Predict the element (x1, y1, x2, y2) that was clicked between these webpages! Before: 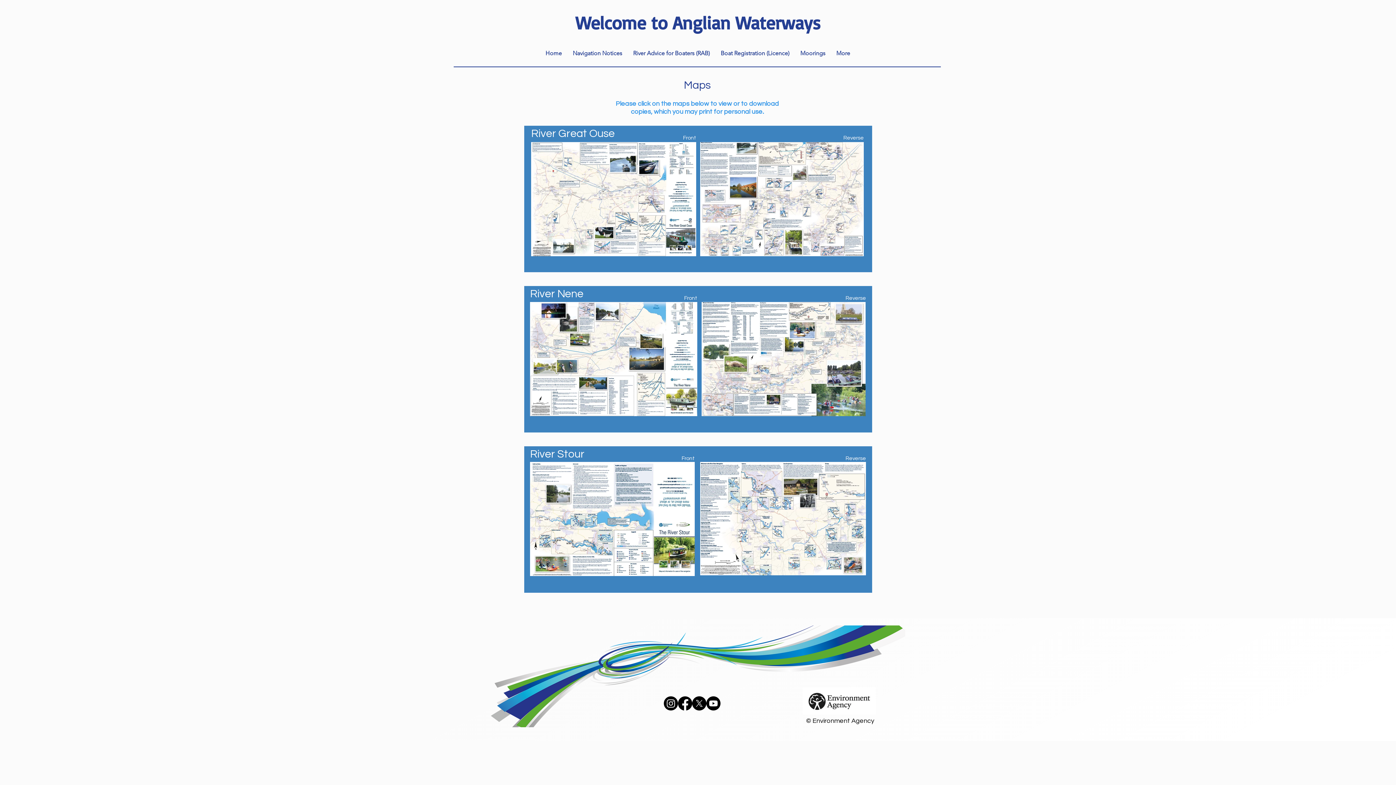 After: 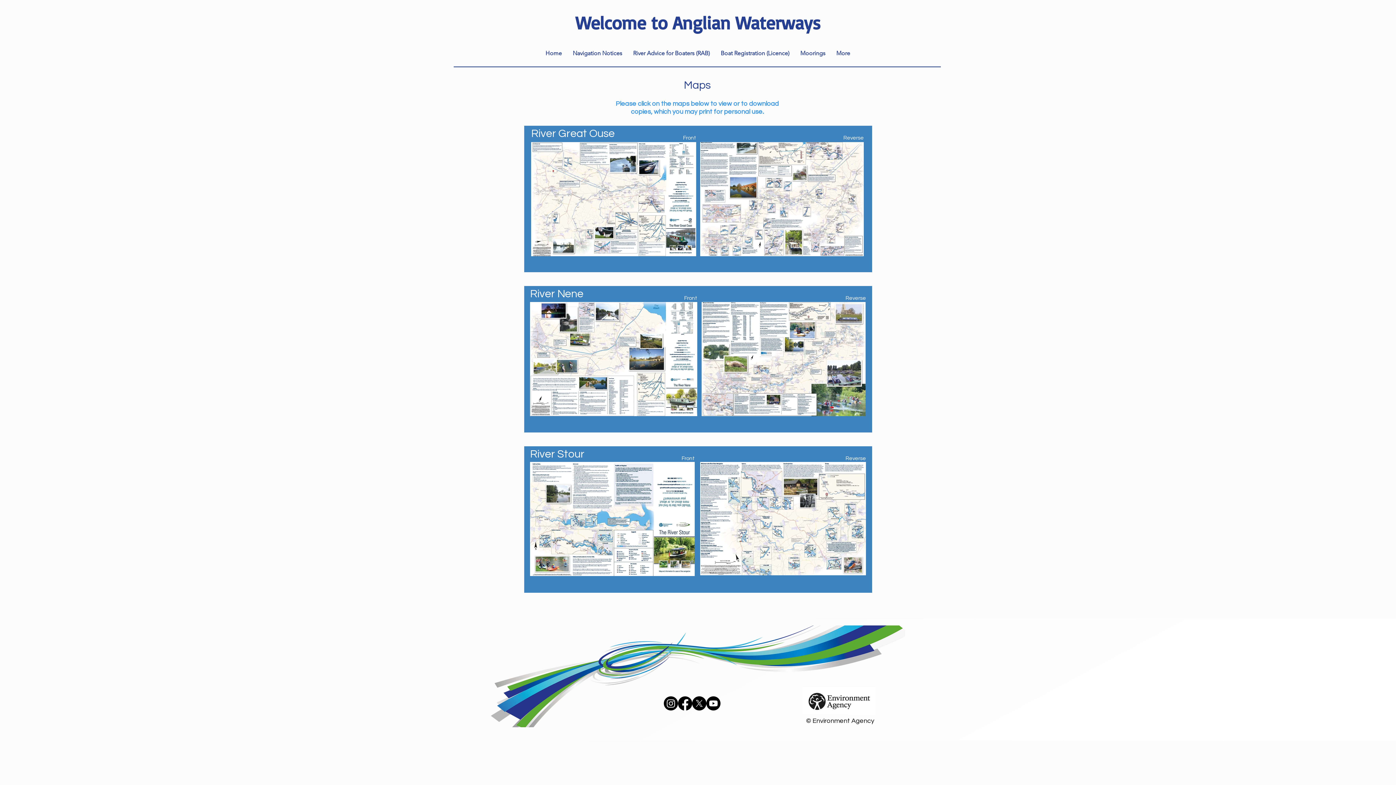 Action: bbox: (700, 462, 866, 575)